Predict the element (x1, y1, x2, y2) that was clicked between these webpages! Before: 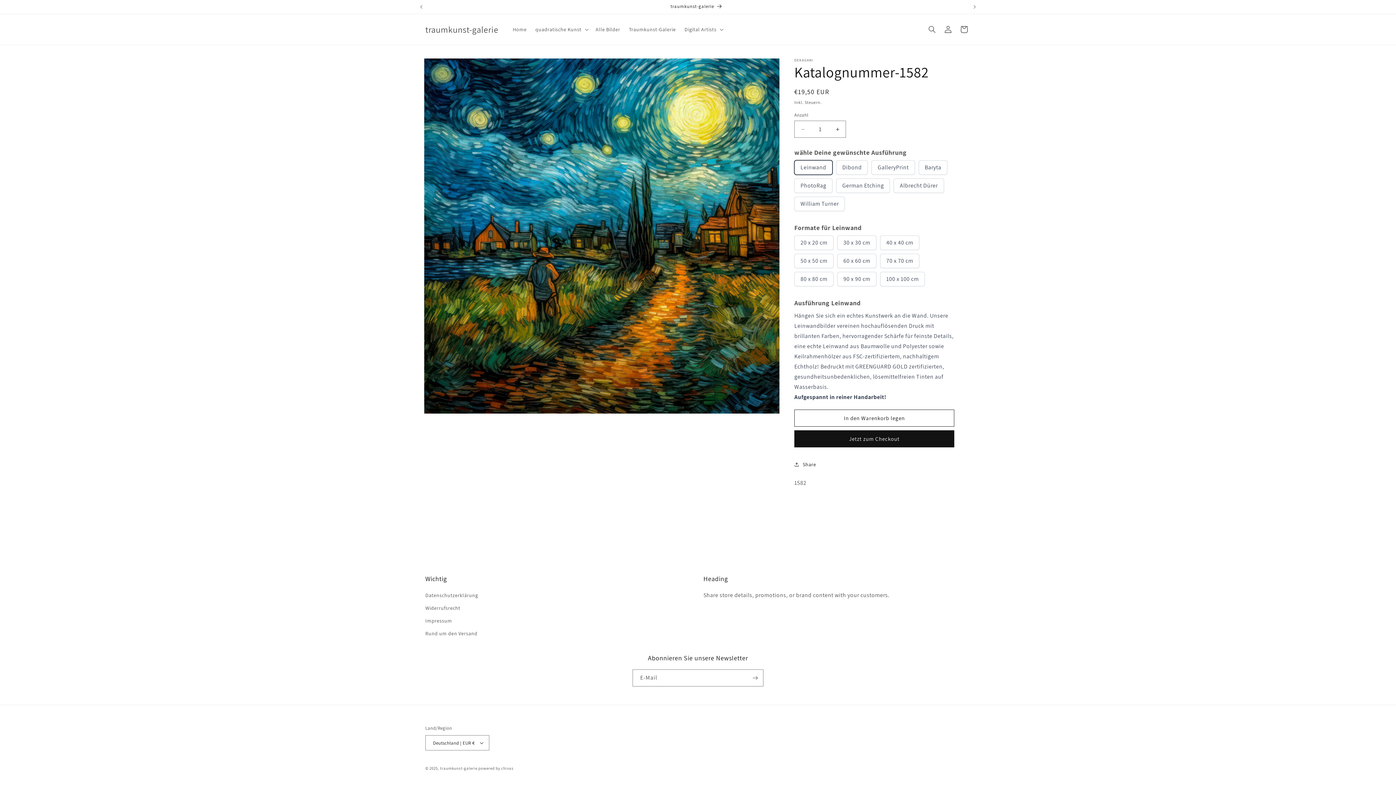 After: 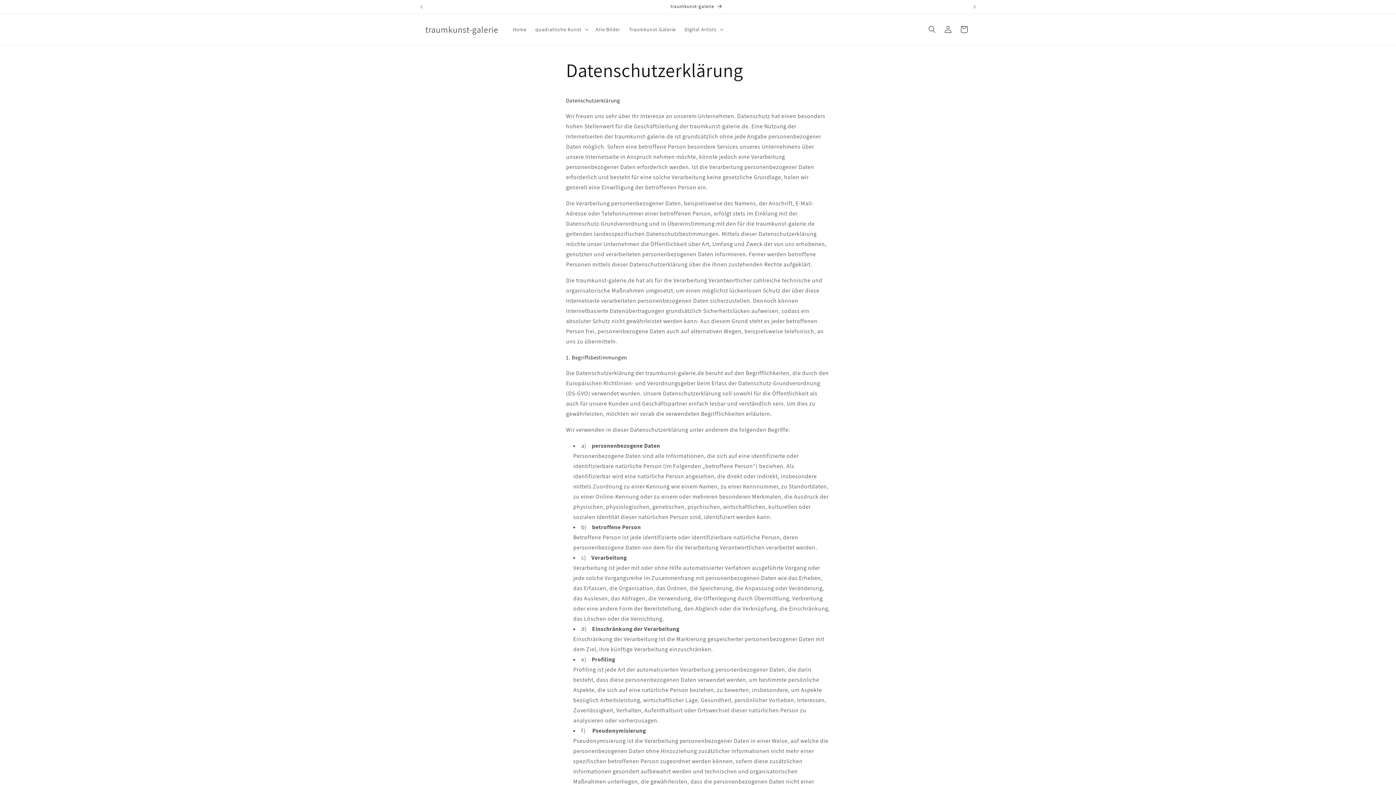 Action: label: Datenschutzerklärung bbox: (425, 591, 478, 602)